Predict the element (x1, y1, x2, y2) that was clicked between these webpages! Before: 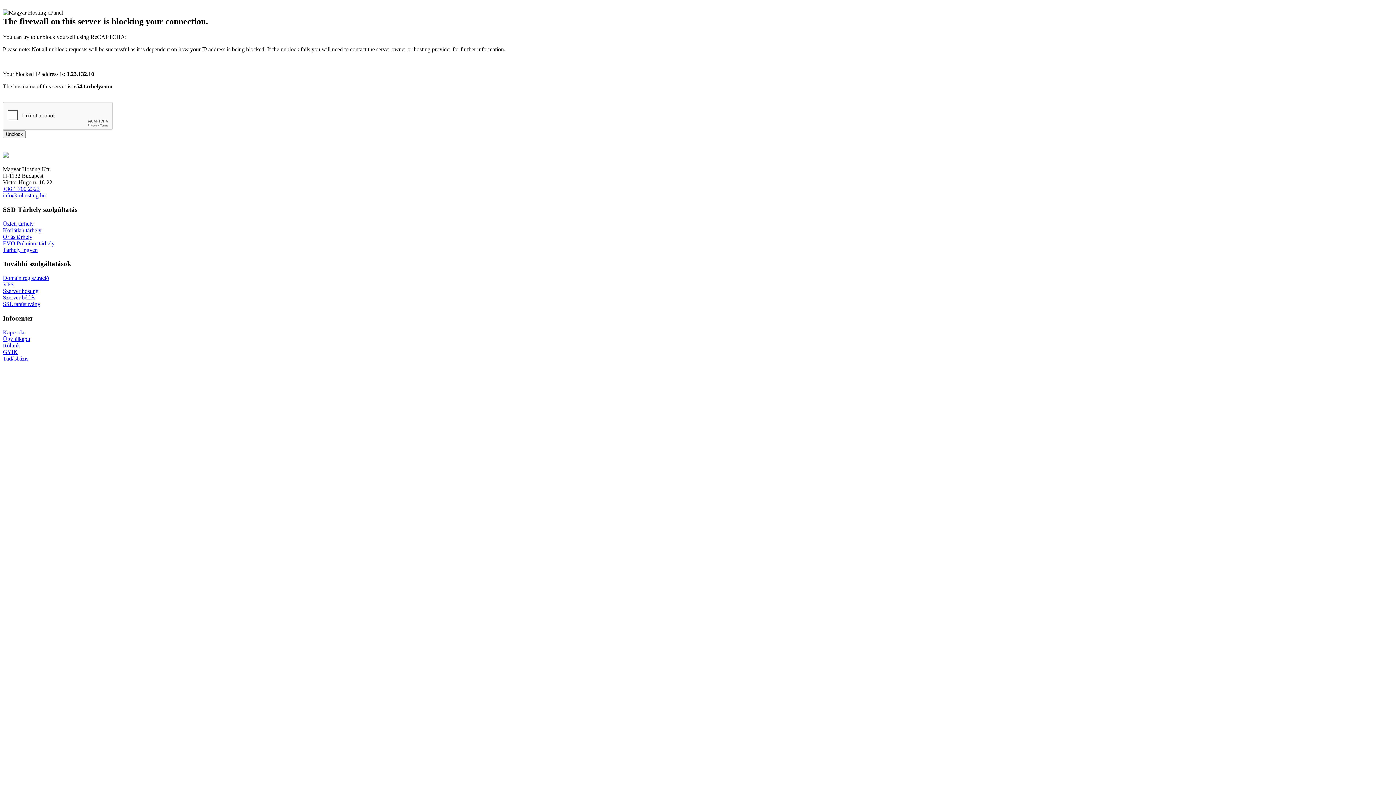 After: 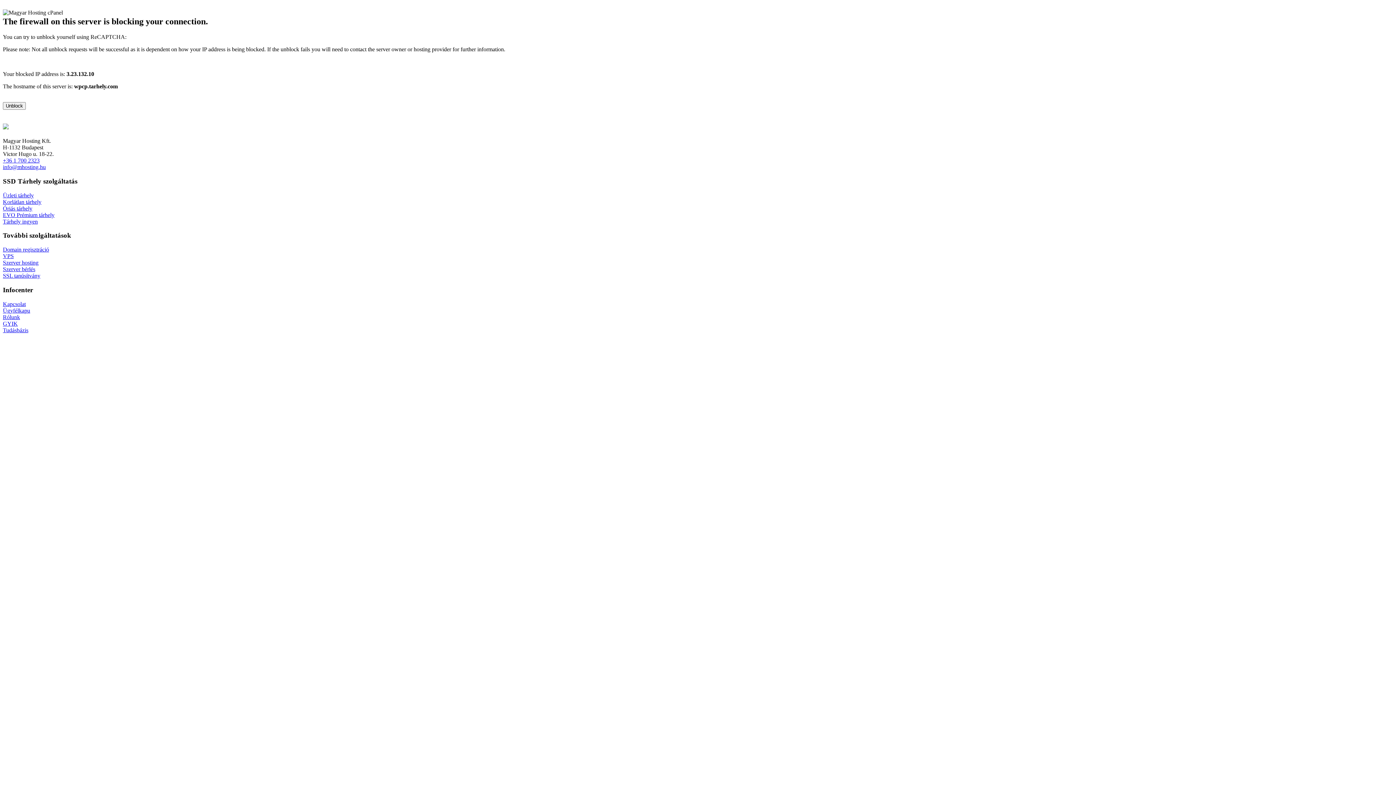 Action: bbox: (2, 240, 54, 246) label: EVO Prémium tárhely